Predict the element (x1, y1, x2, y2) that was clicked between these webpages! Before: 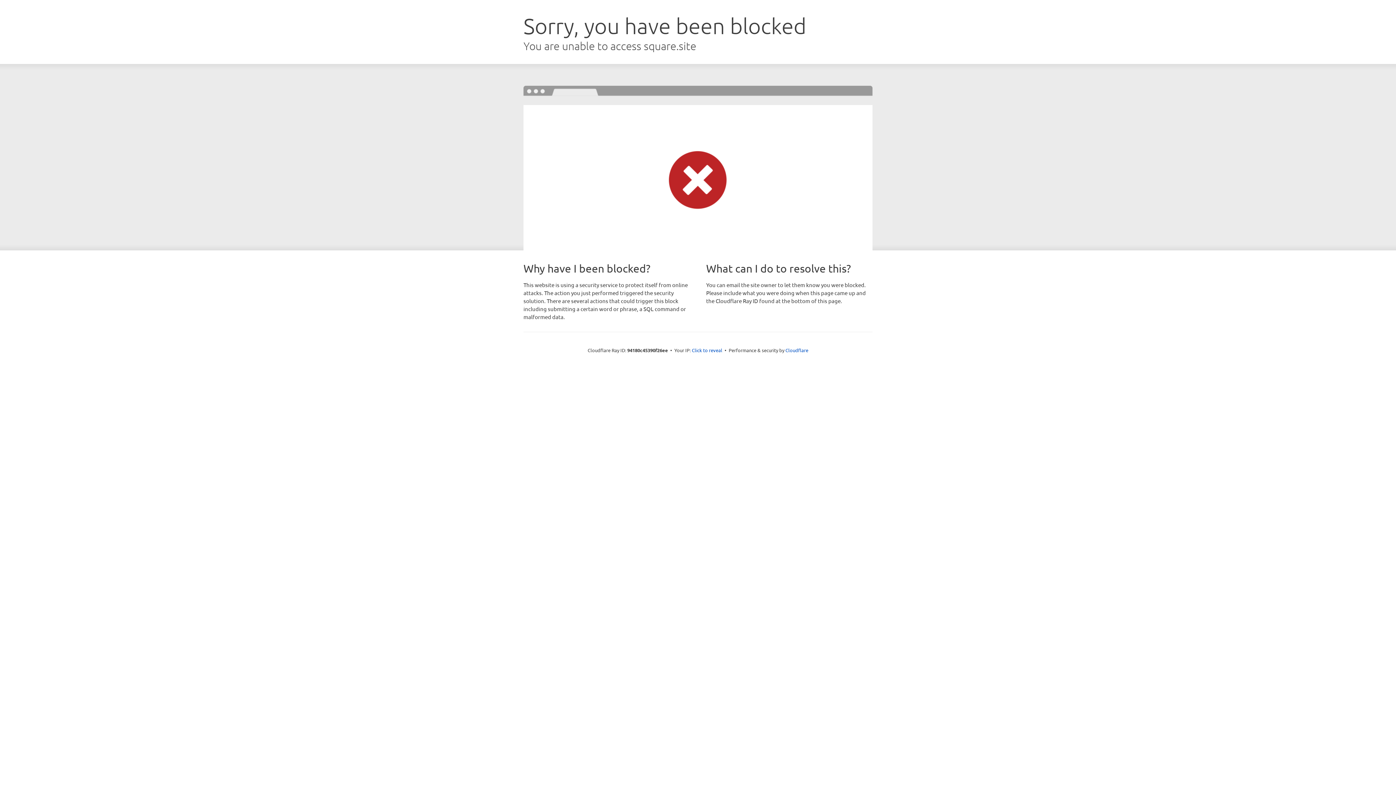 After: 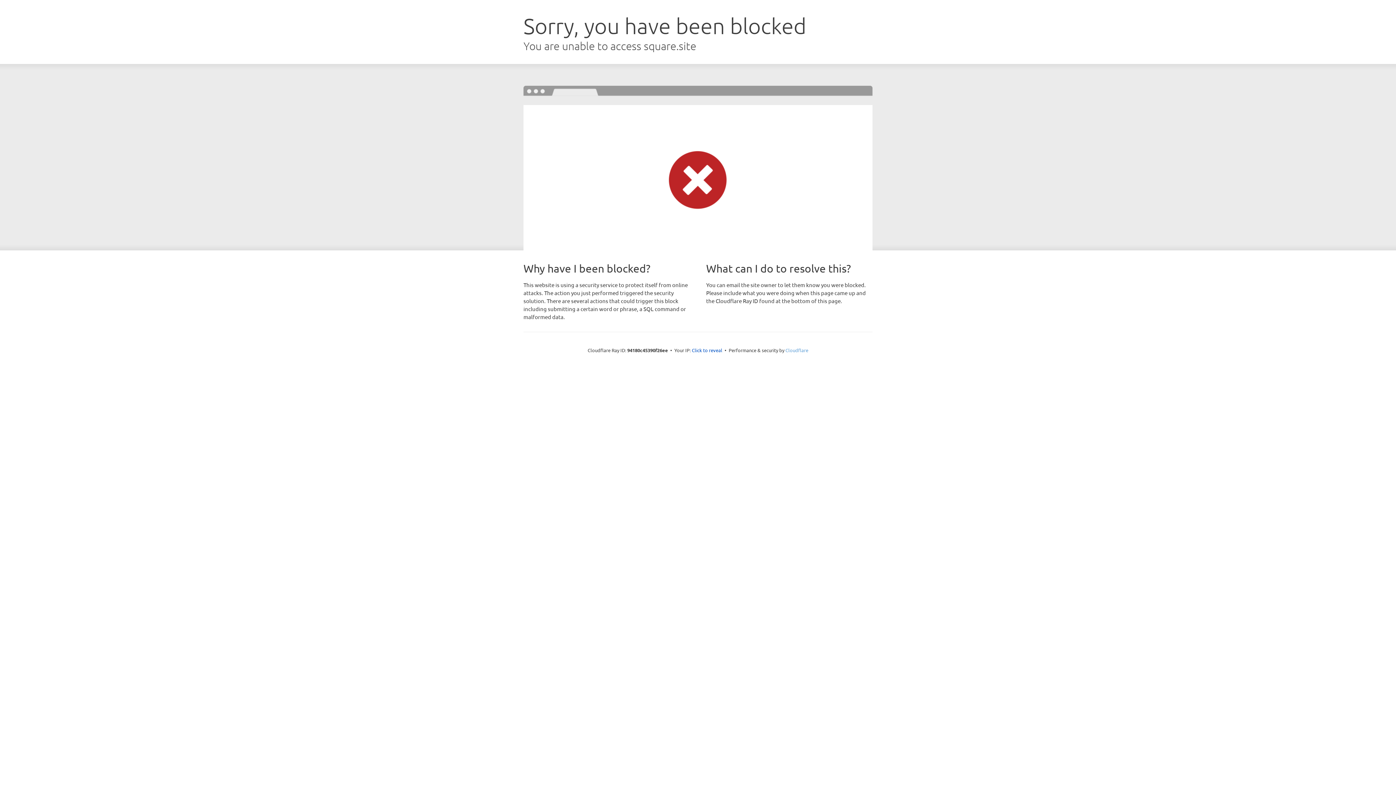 Action: label: Cloudflare bbox: (785, 347, 808, 353)